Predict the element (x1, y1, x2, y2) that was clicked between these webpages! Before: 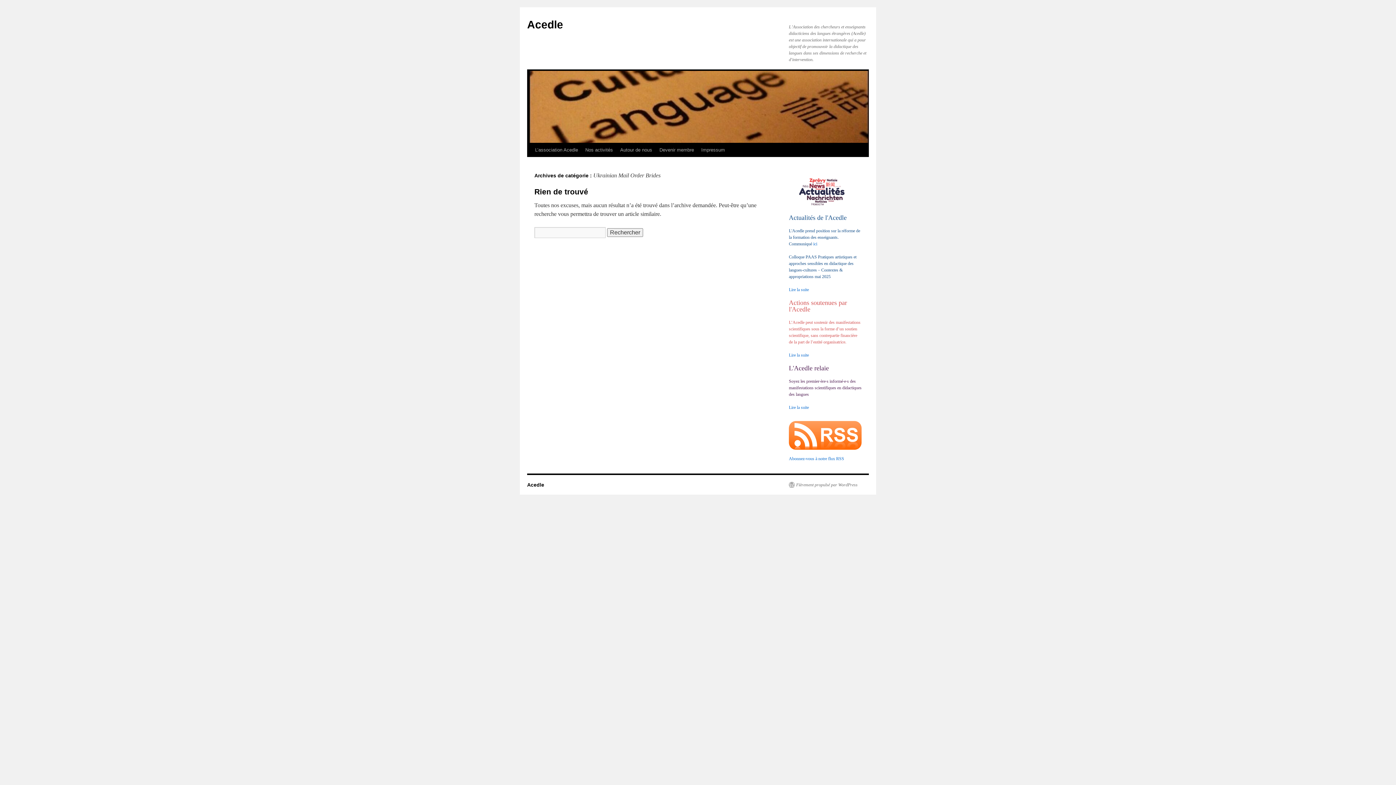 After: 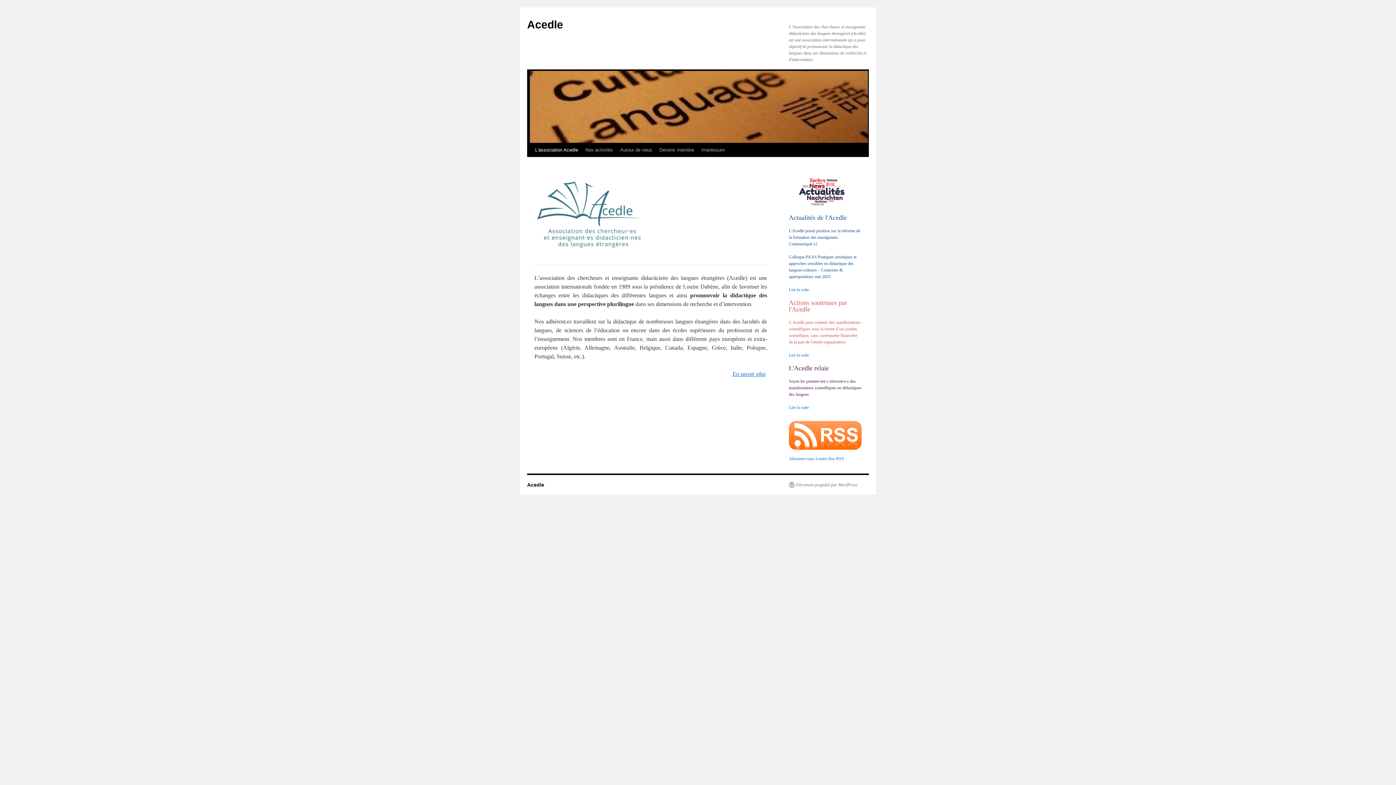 Action: label: Acedle bbox: (527, 18, 563, 30)